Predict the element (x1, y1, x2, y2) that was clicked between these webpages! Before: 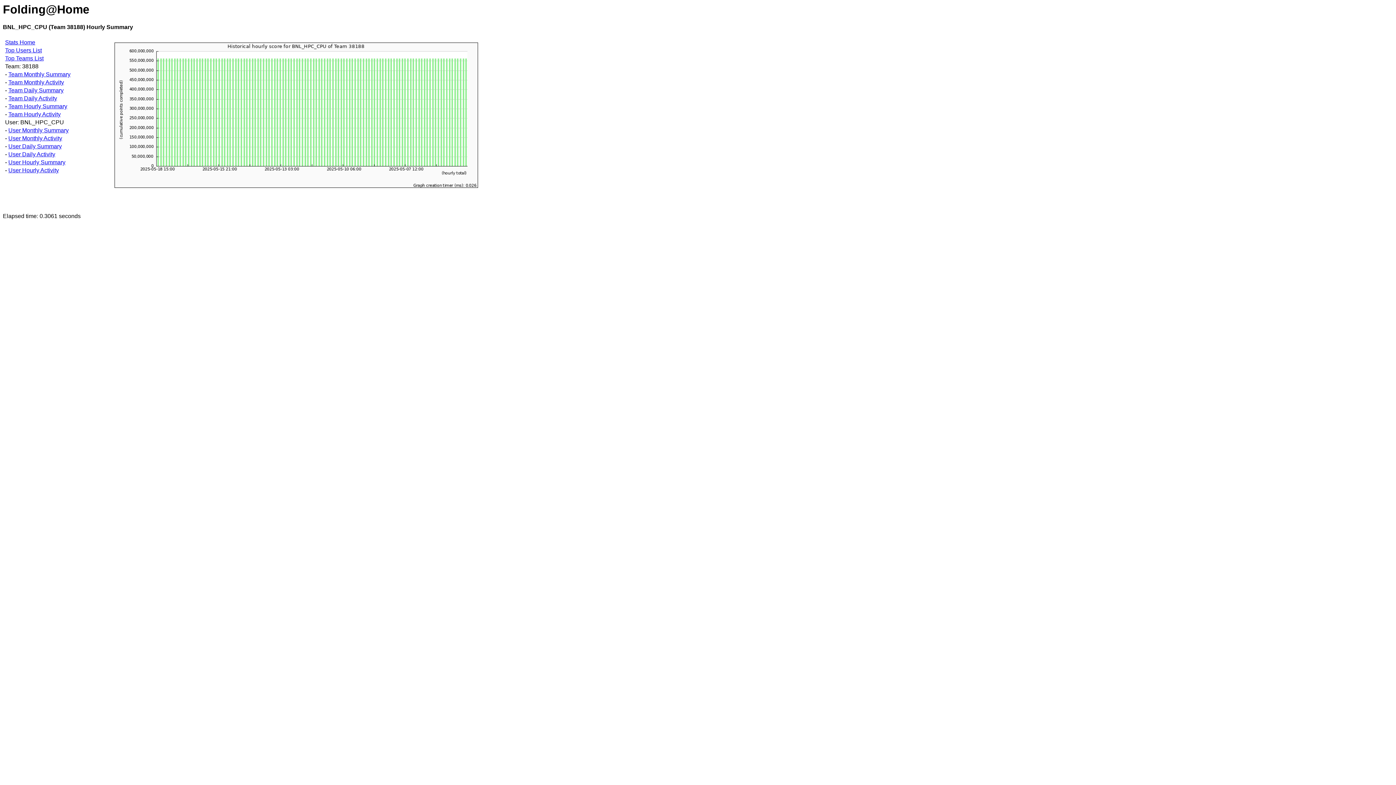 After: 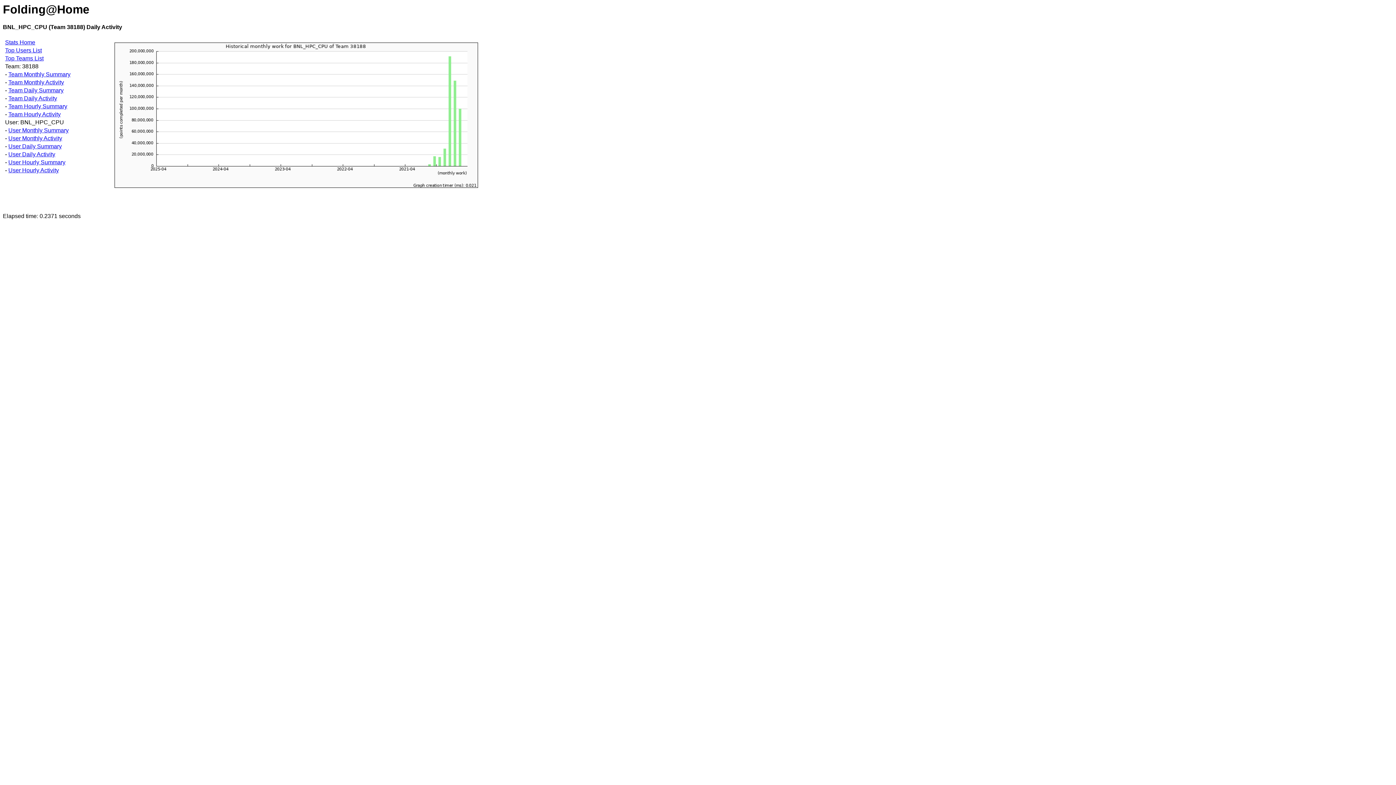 Action: bbox: (8, 135, 62, 141) label: User Monthly Activity